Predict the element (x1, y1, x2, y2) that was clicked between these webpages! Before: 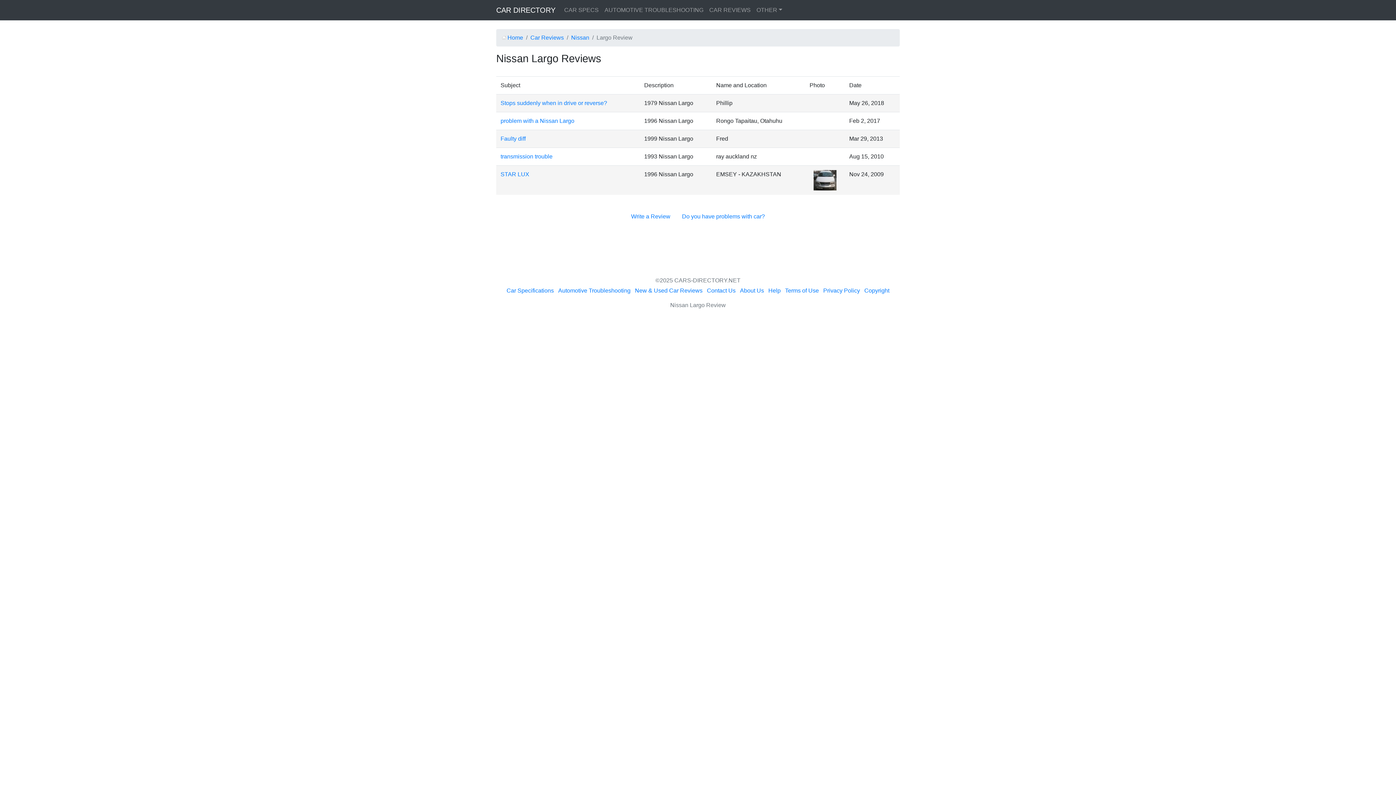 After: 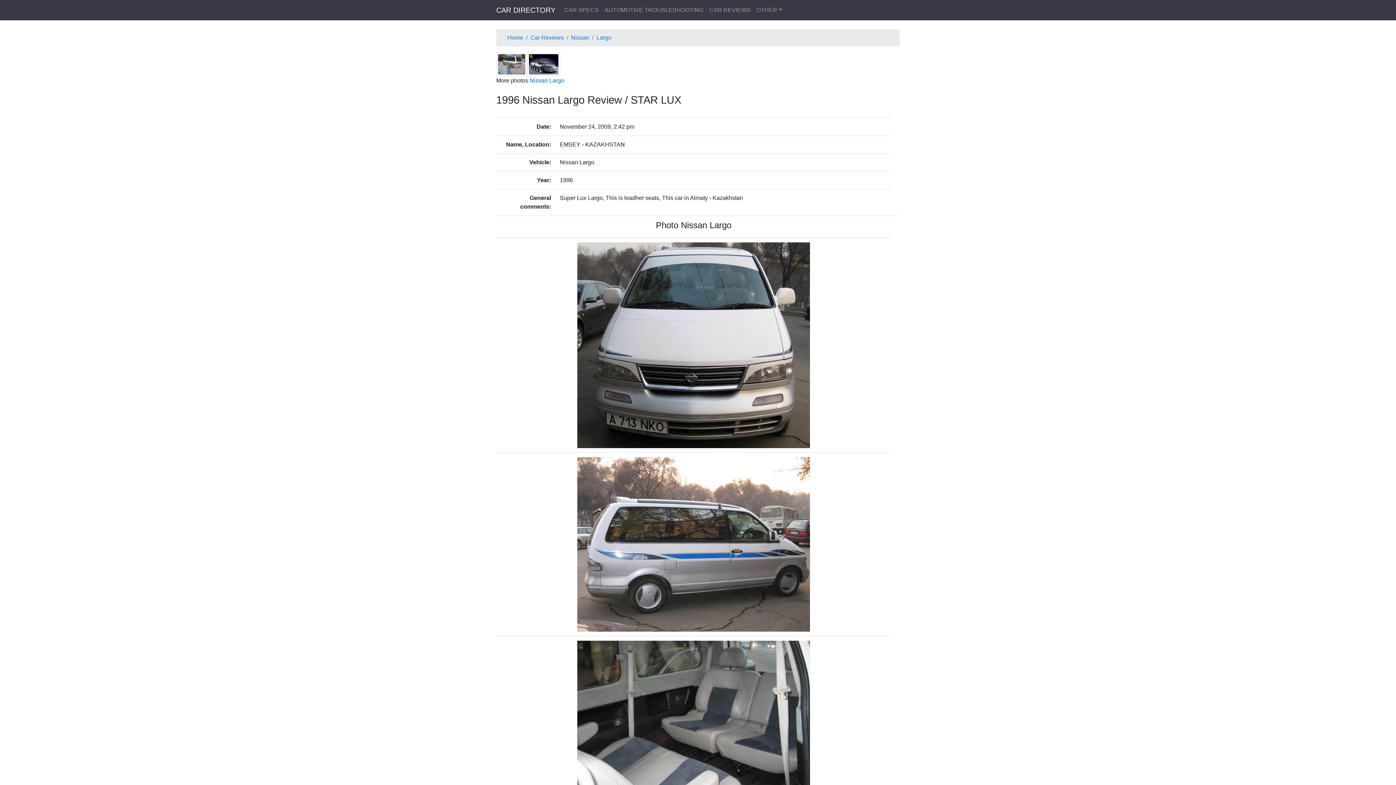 Action: bbox: (813, 176, 836, 182)